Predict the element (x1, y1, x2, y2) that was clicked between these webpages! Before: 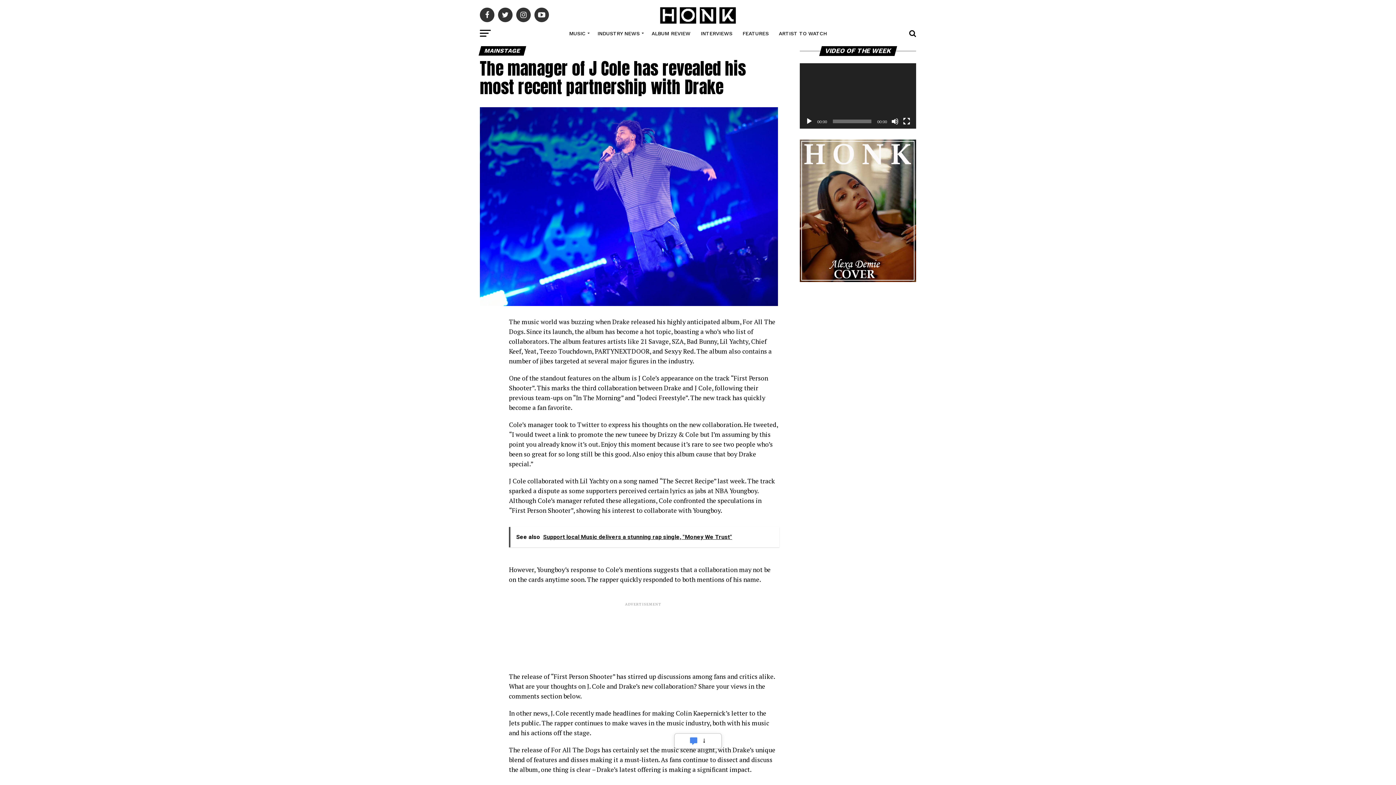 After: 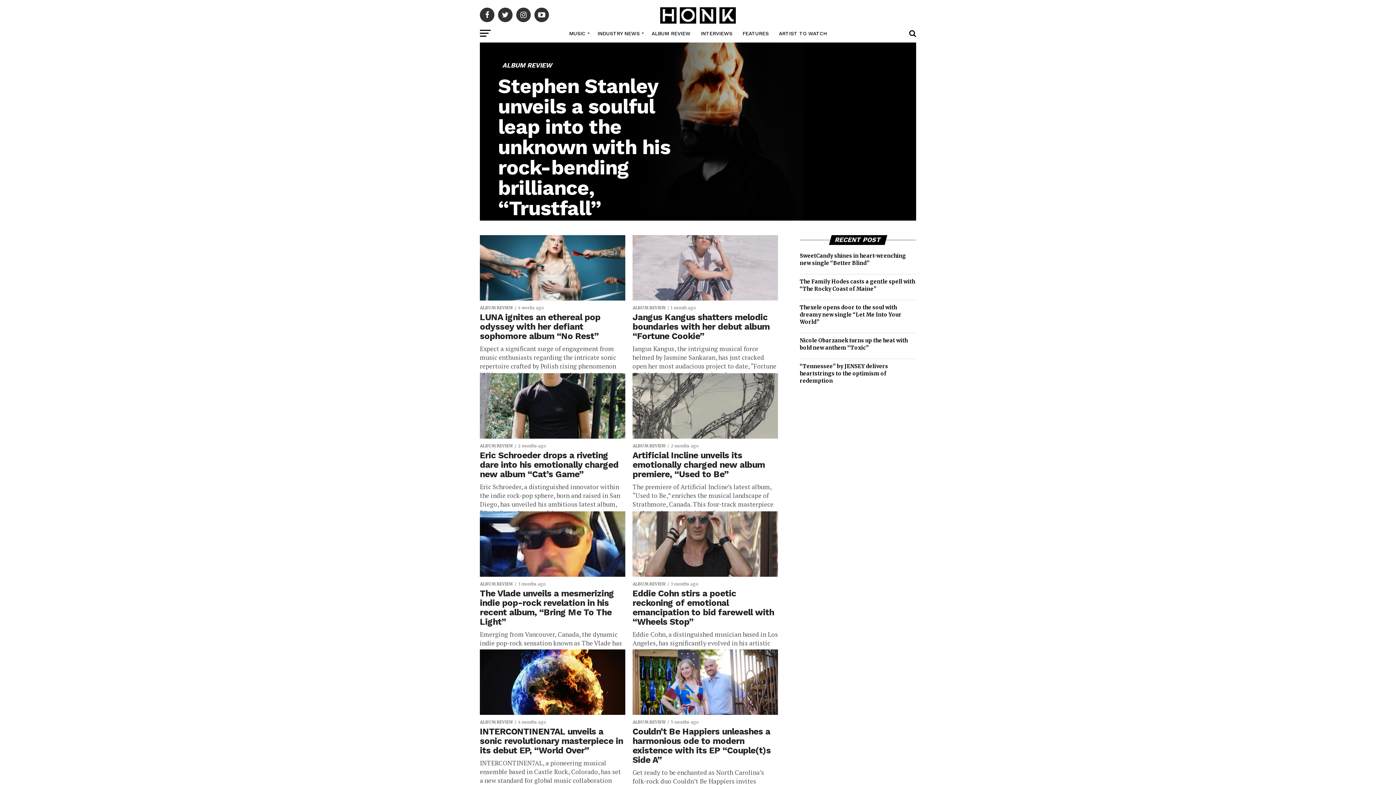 Action: label: ALBUM REVIEW bbox: (647, 24, 695, 42)